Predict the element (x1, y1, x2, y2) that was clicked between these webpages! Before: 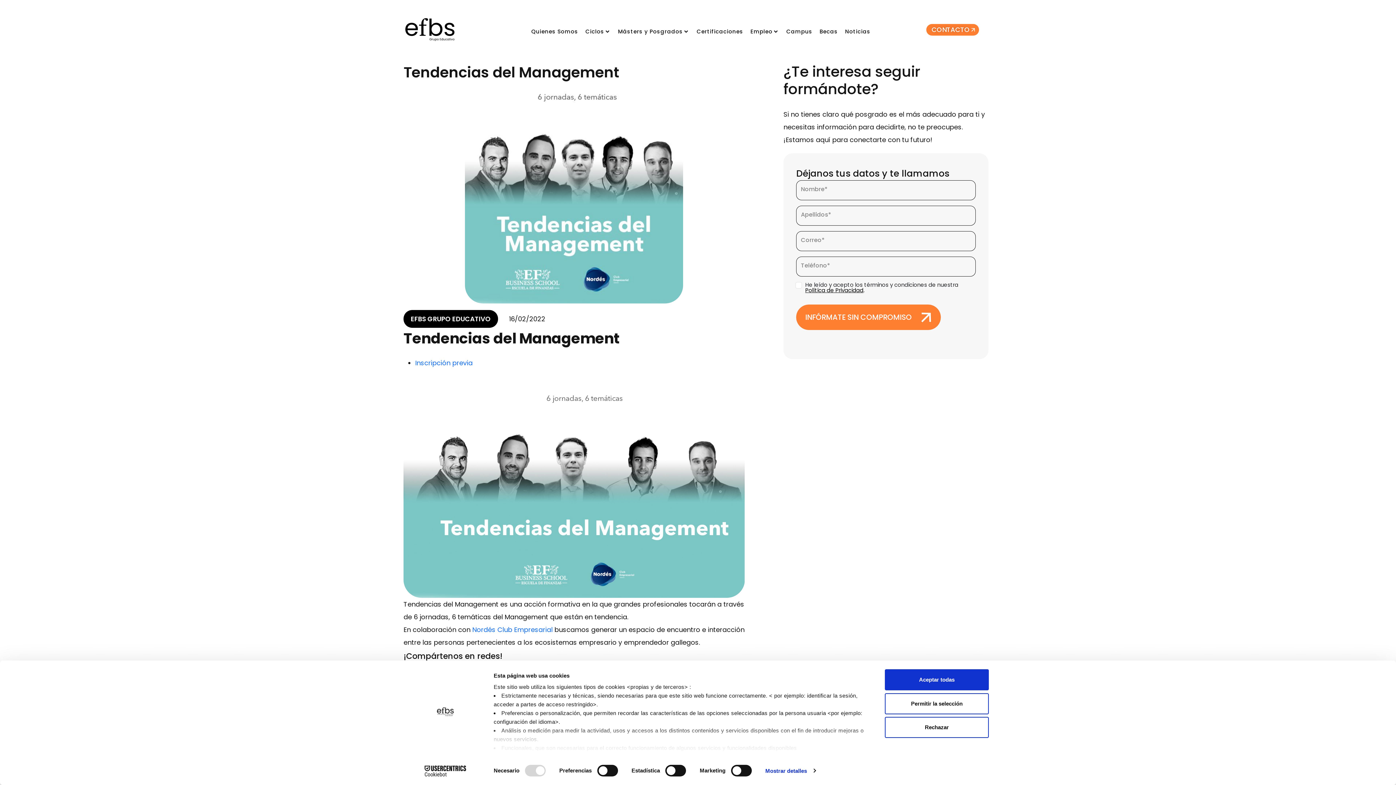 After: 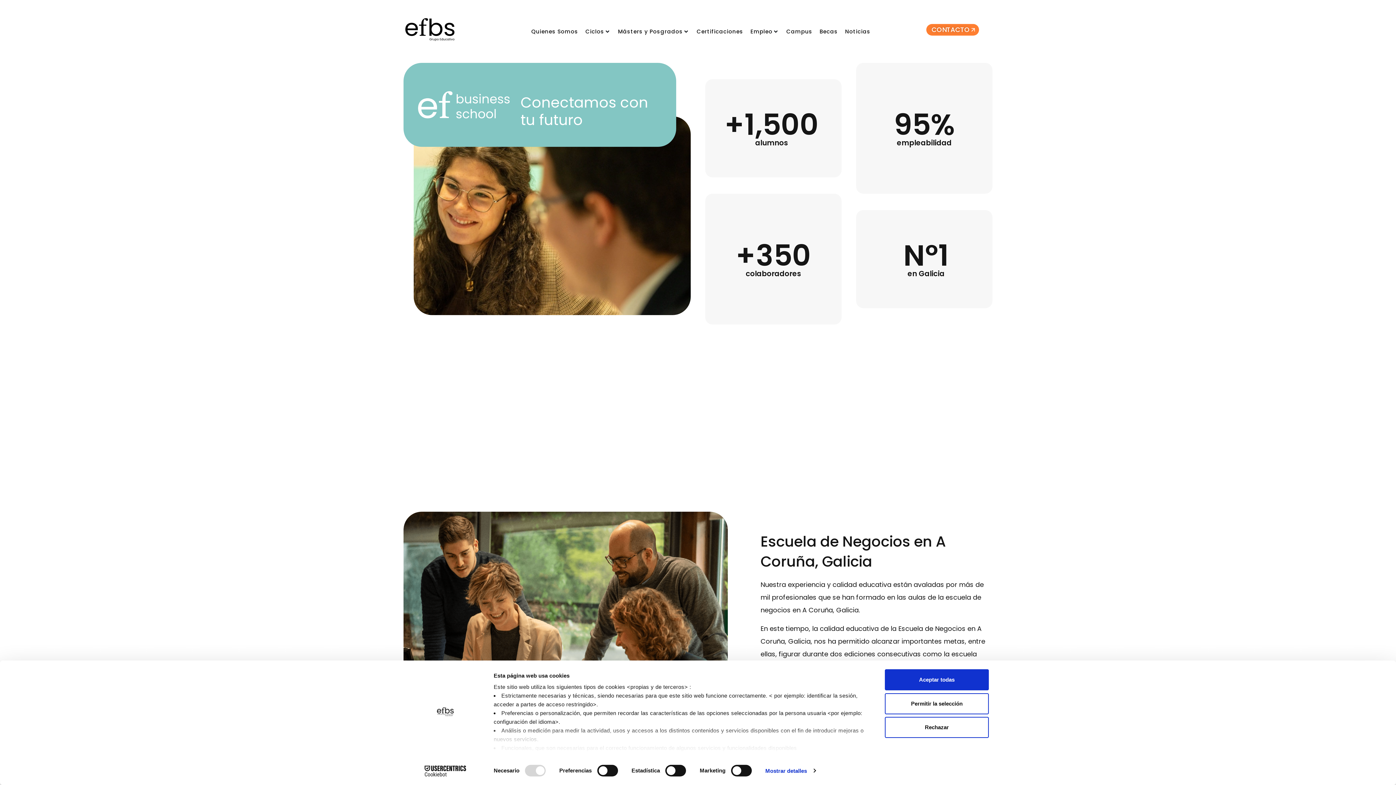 Action: bbox: (618, 27, 683, 35) label: Másters y Posgrados